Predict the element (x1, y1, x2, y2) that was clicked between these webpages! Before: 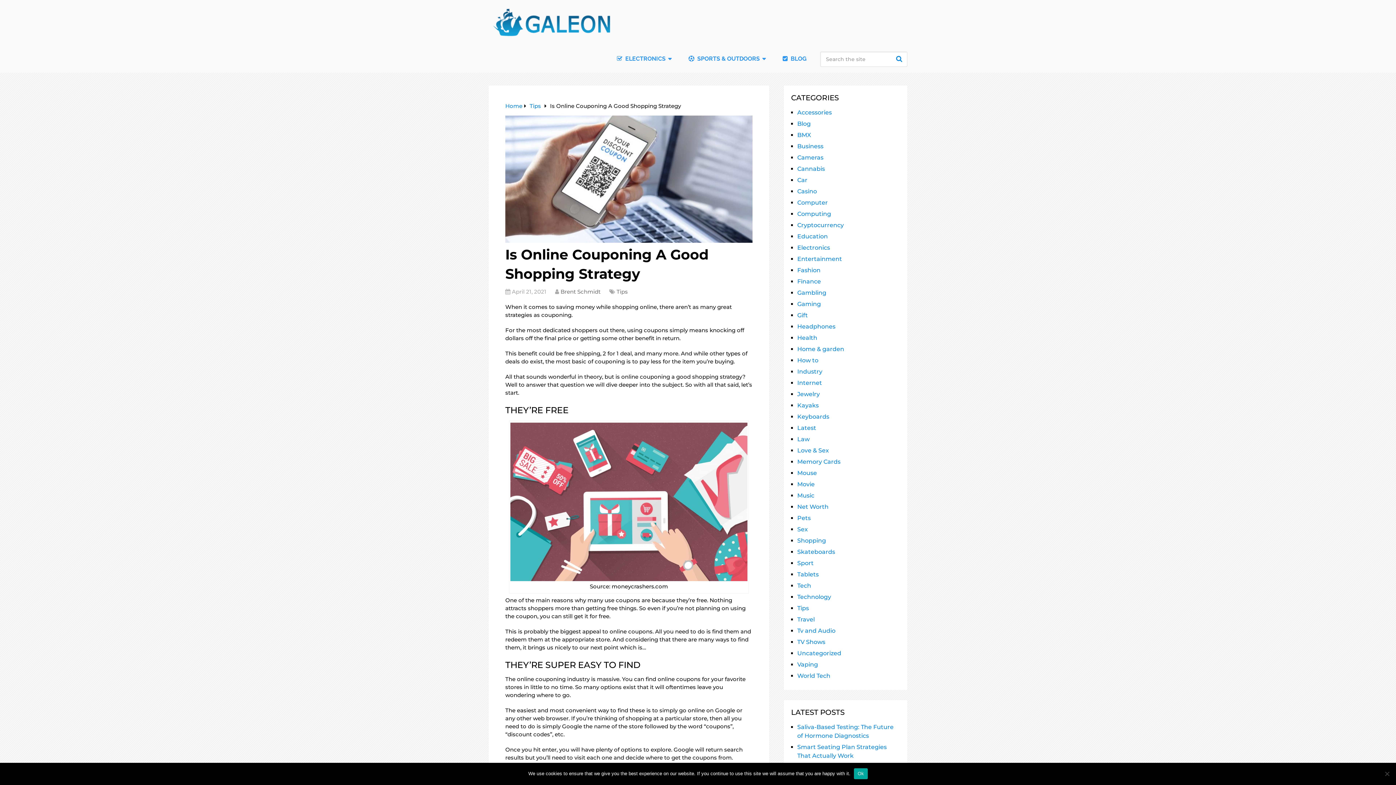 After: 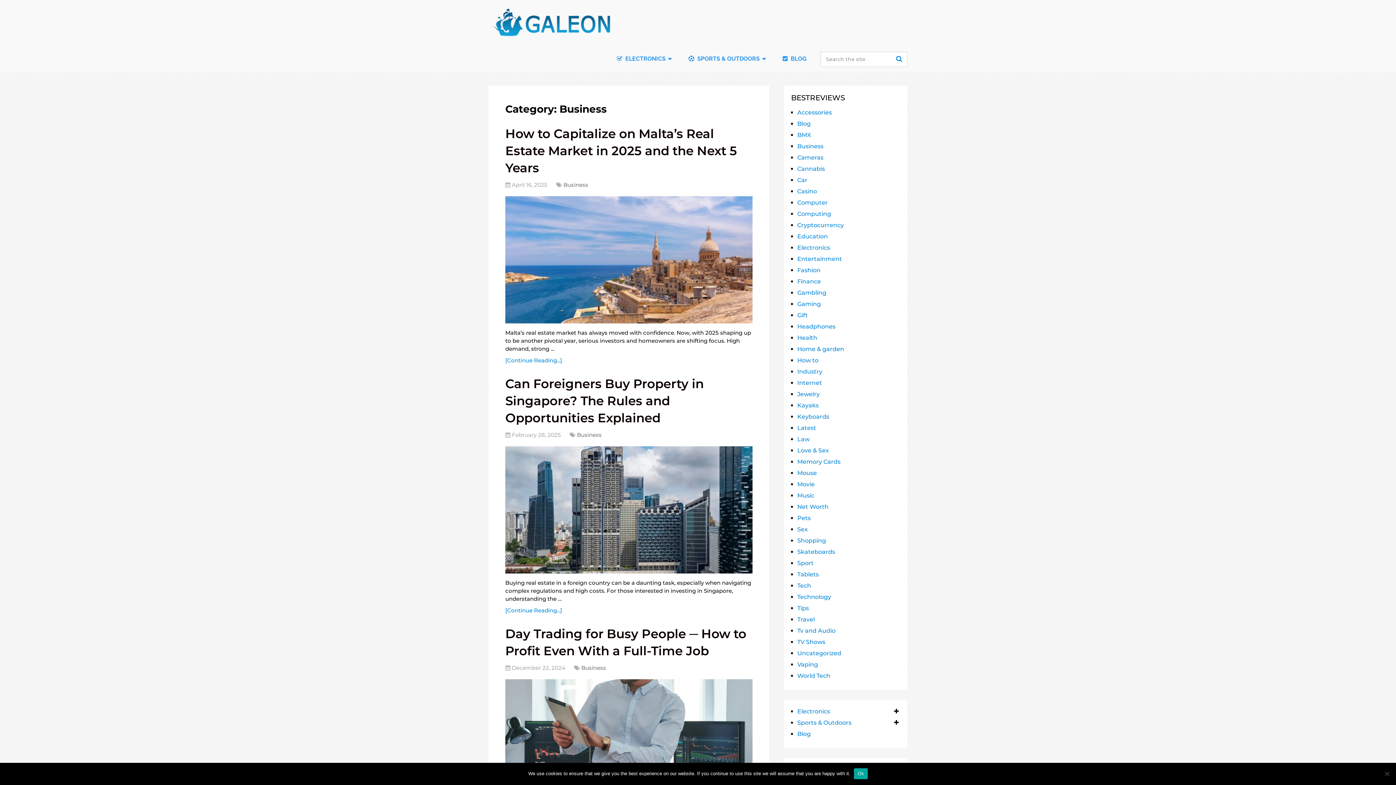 Action: bbox: (797, 142, 823, 149) label: Business